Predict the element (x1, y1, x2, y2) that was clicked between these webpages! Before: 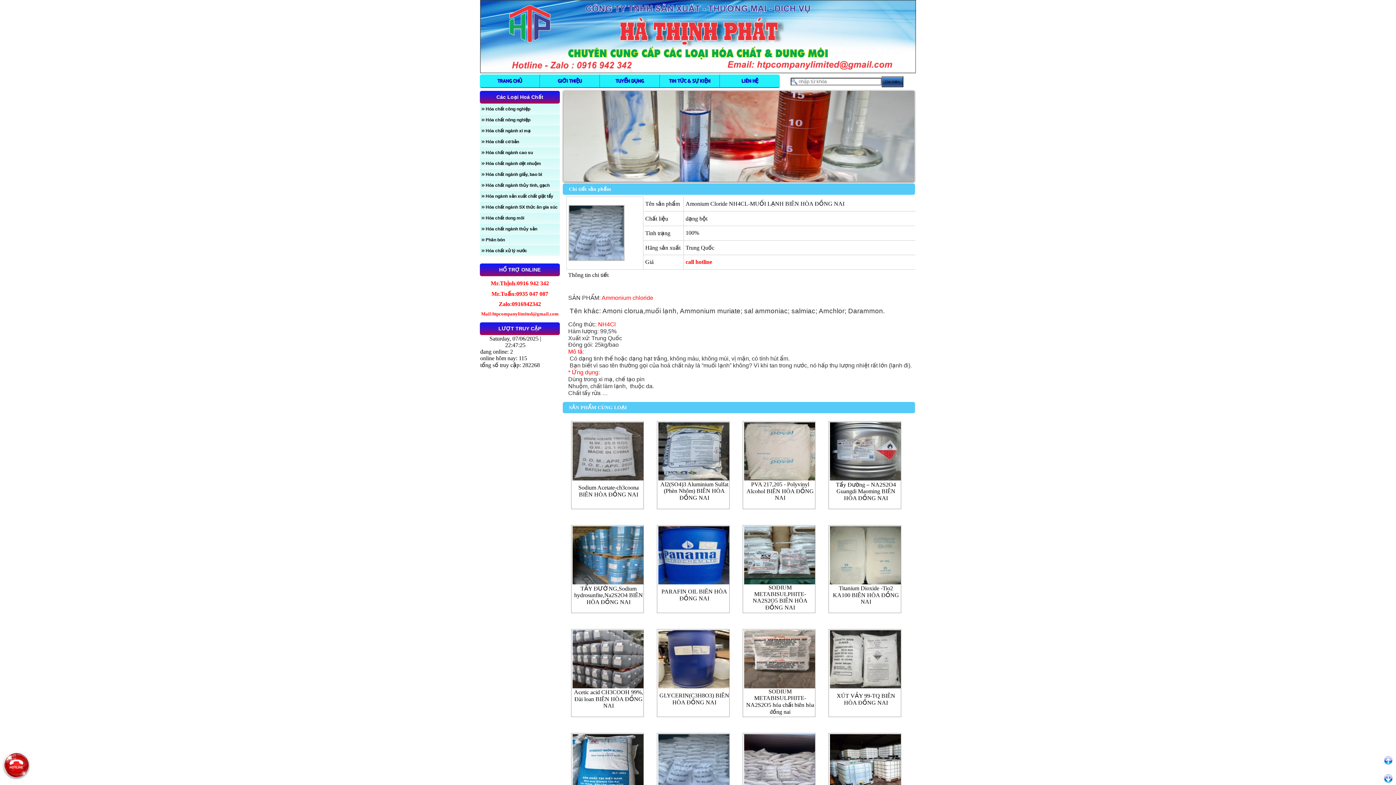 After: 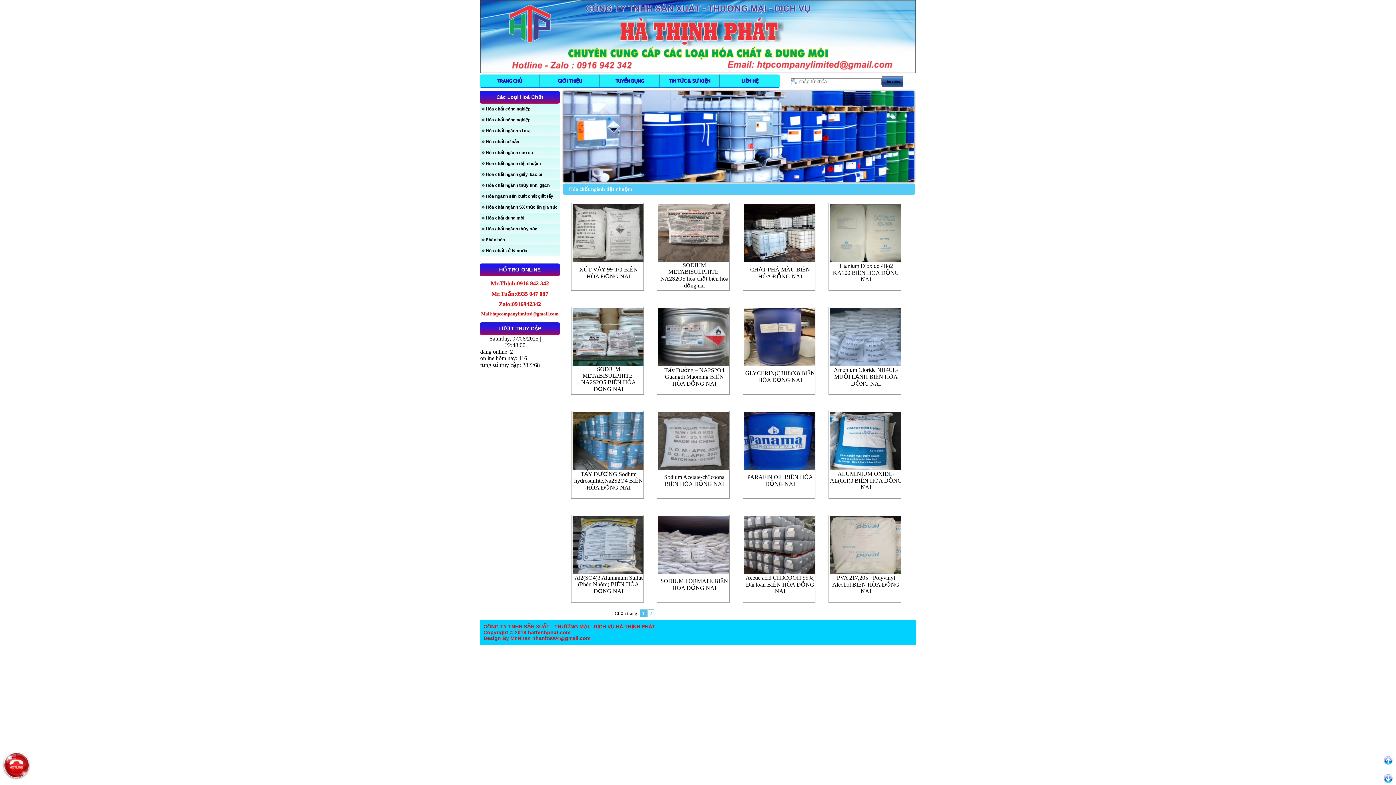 Action: label: Hóa chất ngành dệt nhuộm bbox: (485, 161, 541, 166)